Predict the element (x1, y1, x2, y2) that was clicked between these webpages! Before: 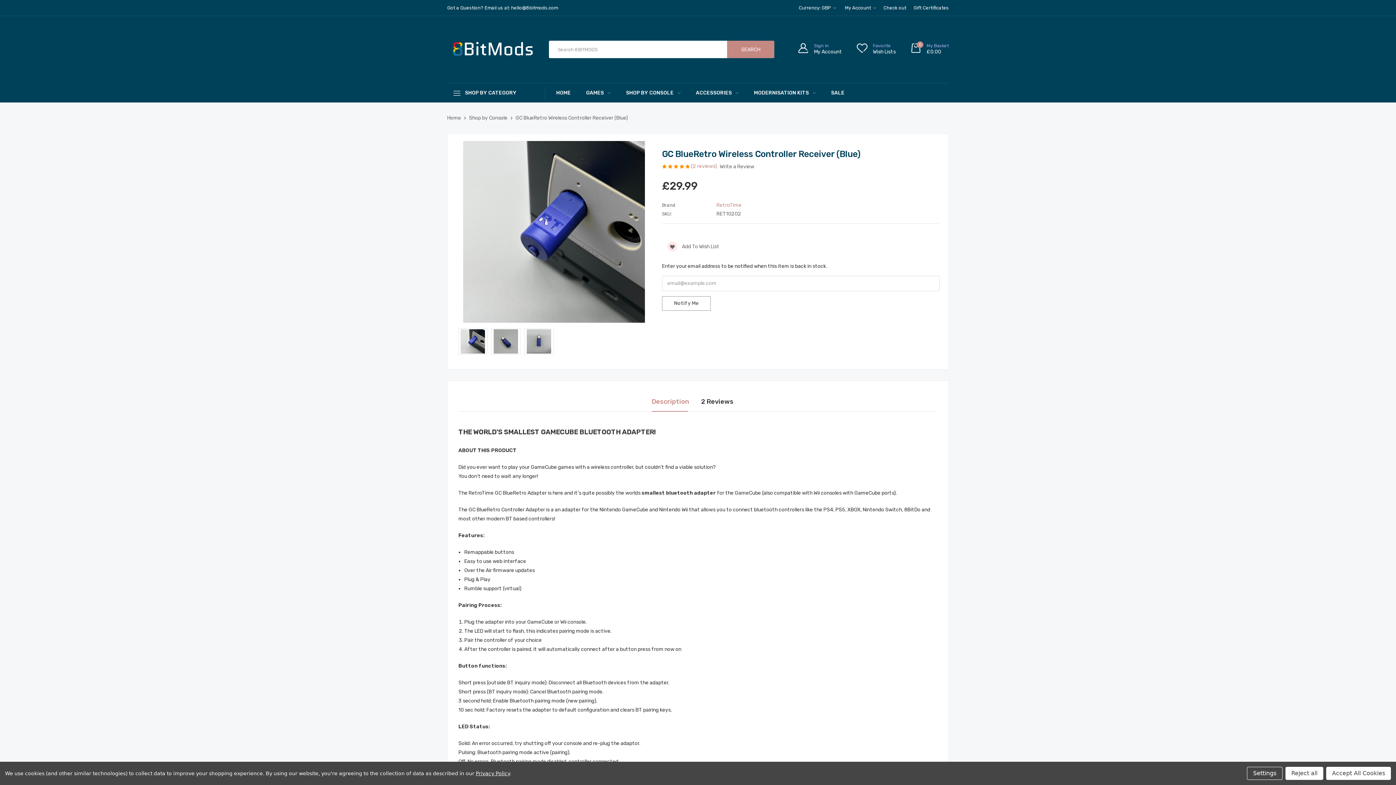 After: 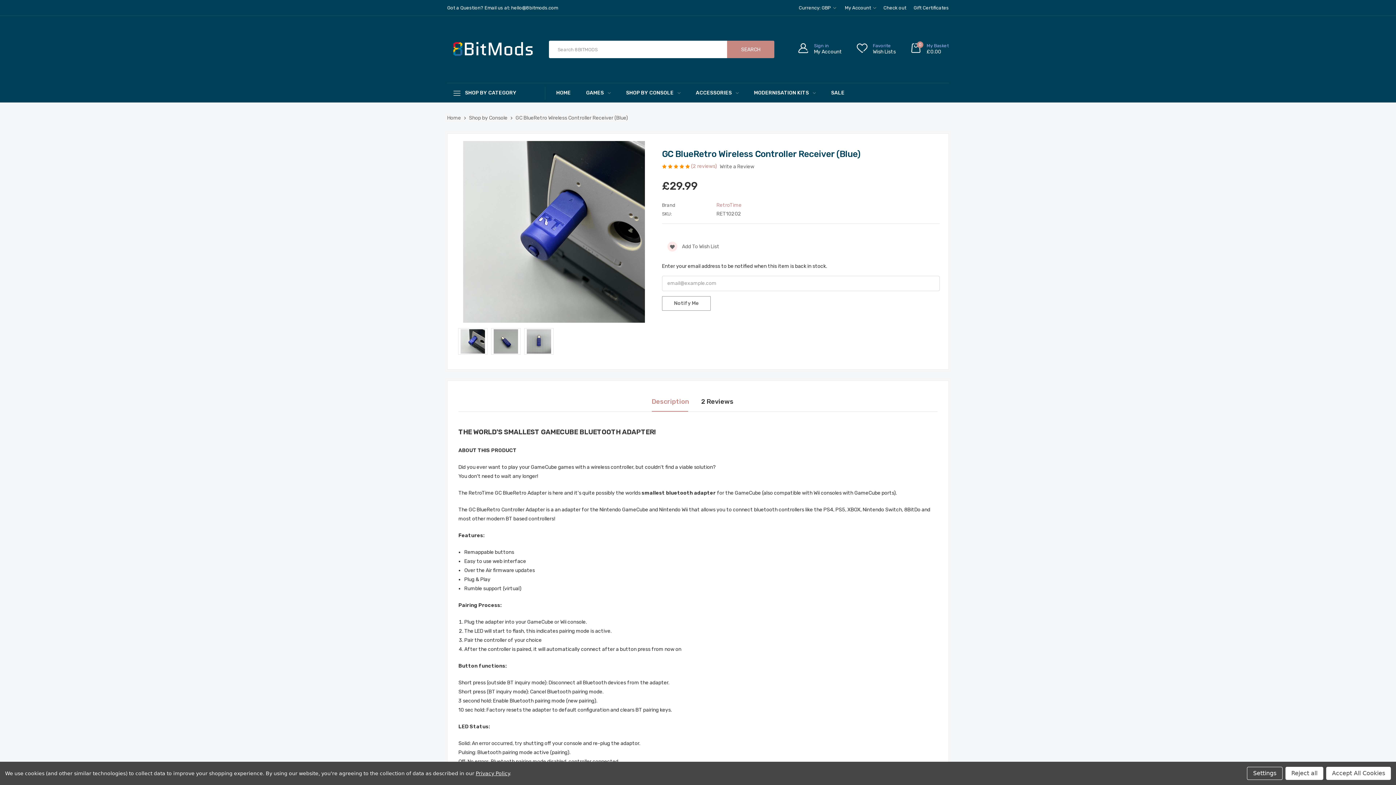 Action: label: GC BlueRetro Wireless Controller Receiver (Blue) bbox: (515, 114, 628, 121)